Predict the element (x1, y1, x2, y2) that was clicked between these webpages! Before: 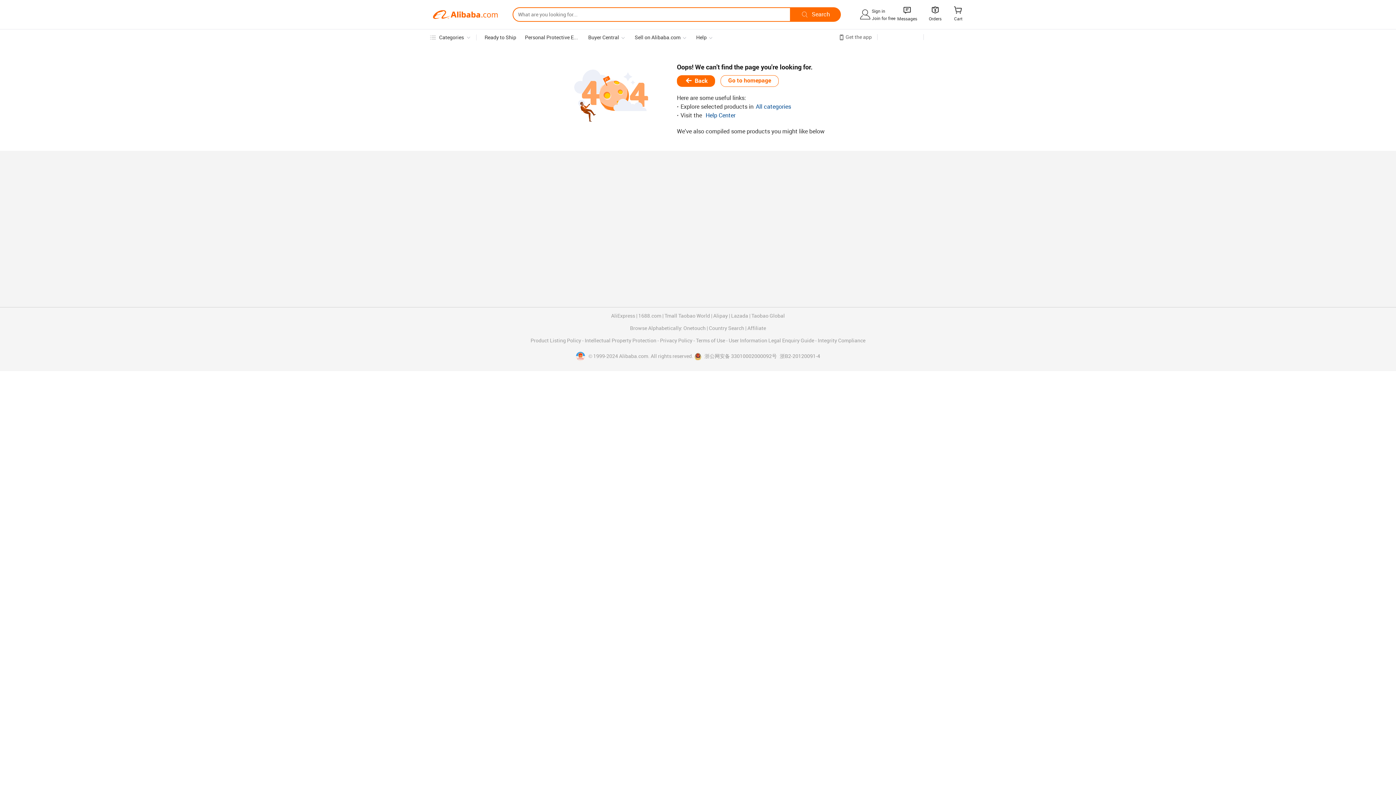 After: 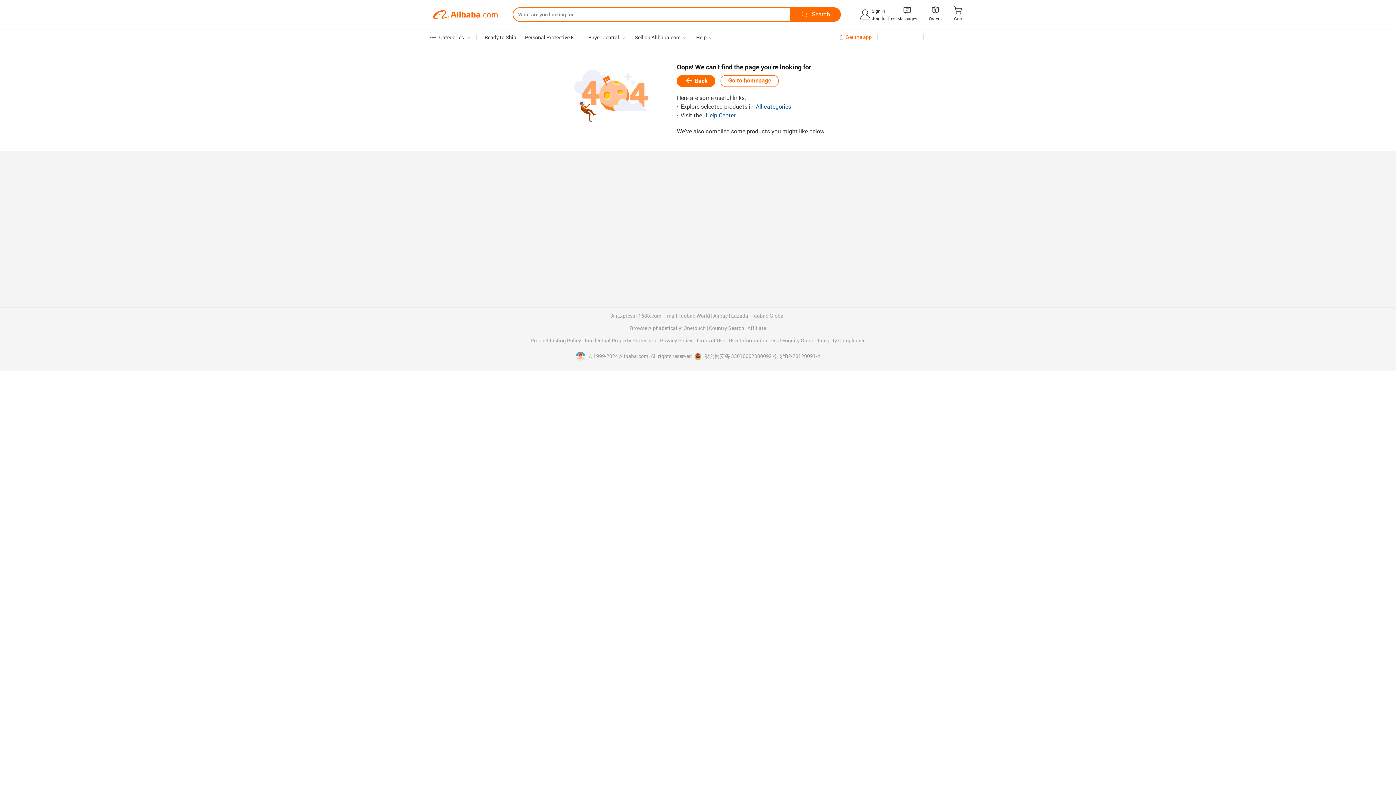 Action: label: Get the app bbox: (845, 34, 872, 39)